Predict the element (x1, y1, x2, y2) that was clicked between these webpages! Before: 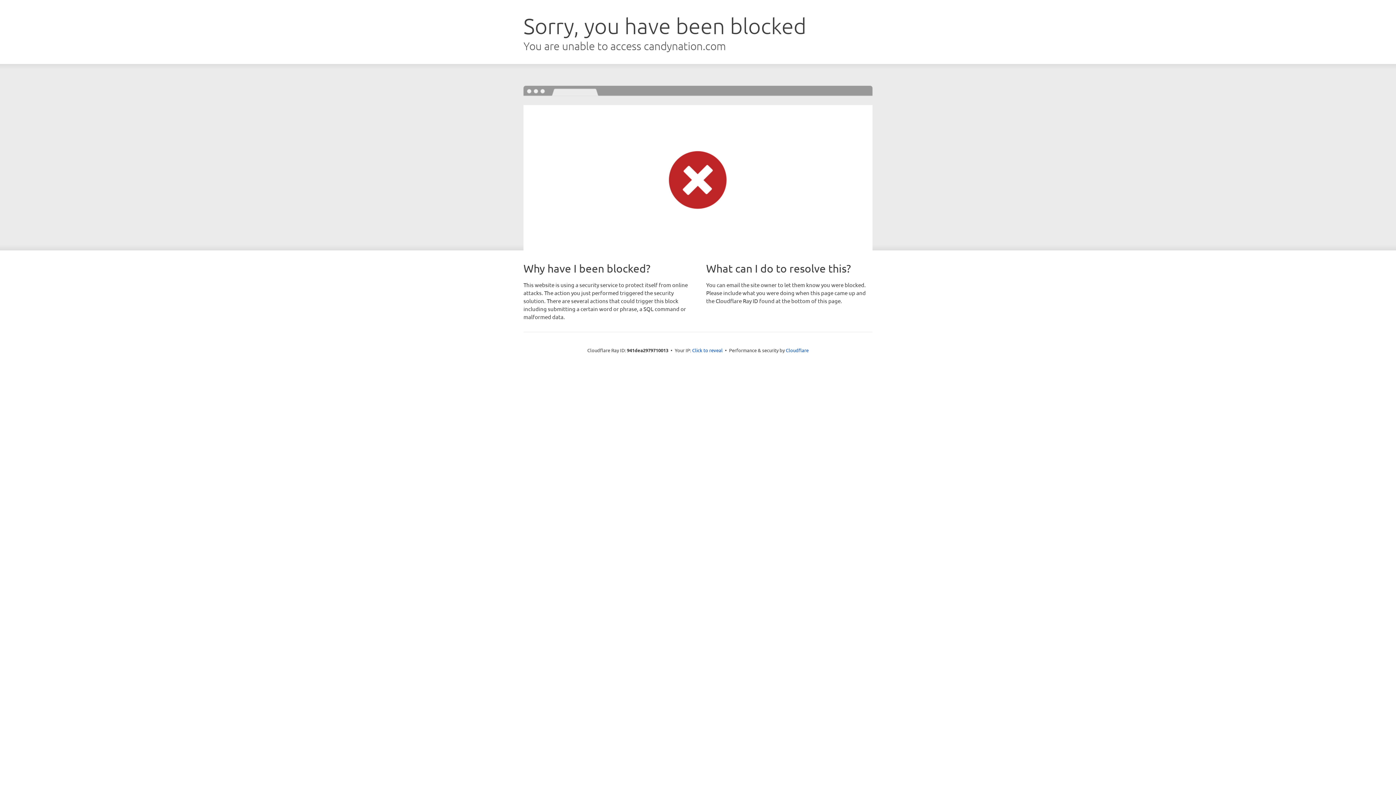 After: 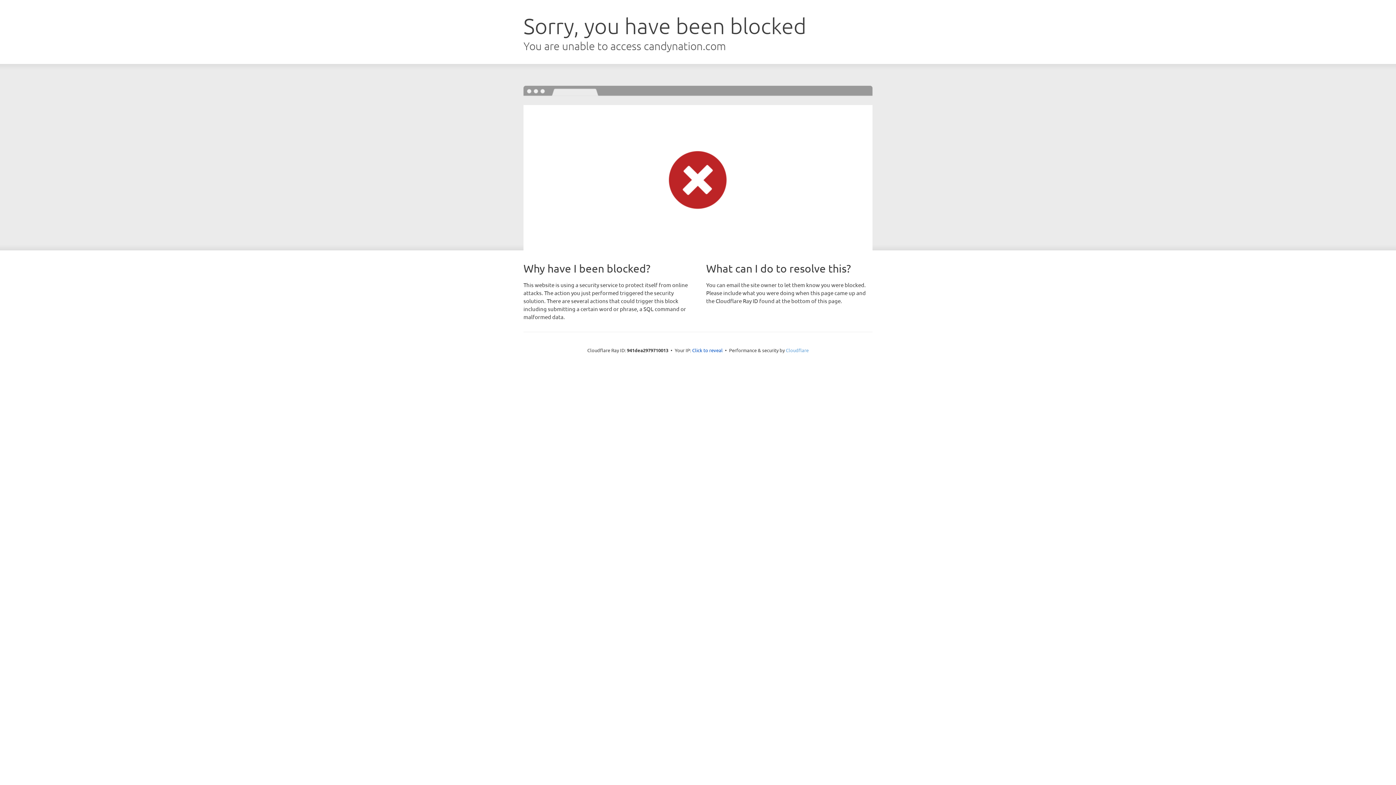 Action: bbox: (786, 347, 808, 353) label: Cloudflare